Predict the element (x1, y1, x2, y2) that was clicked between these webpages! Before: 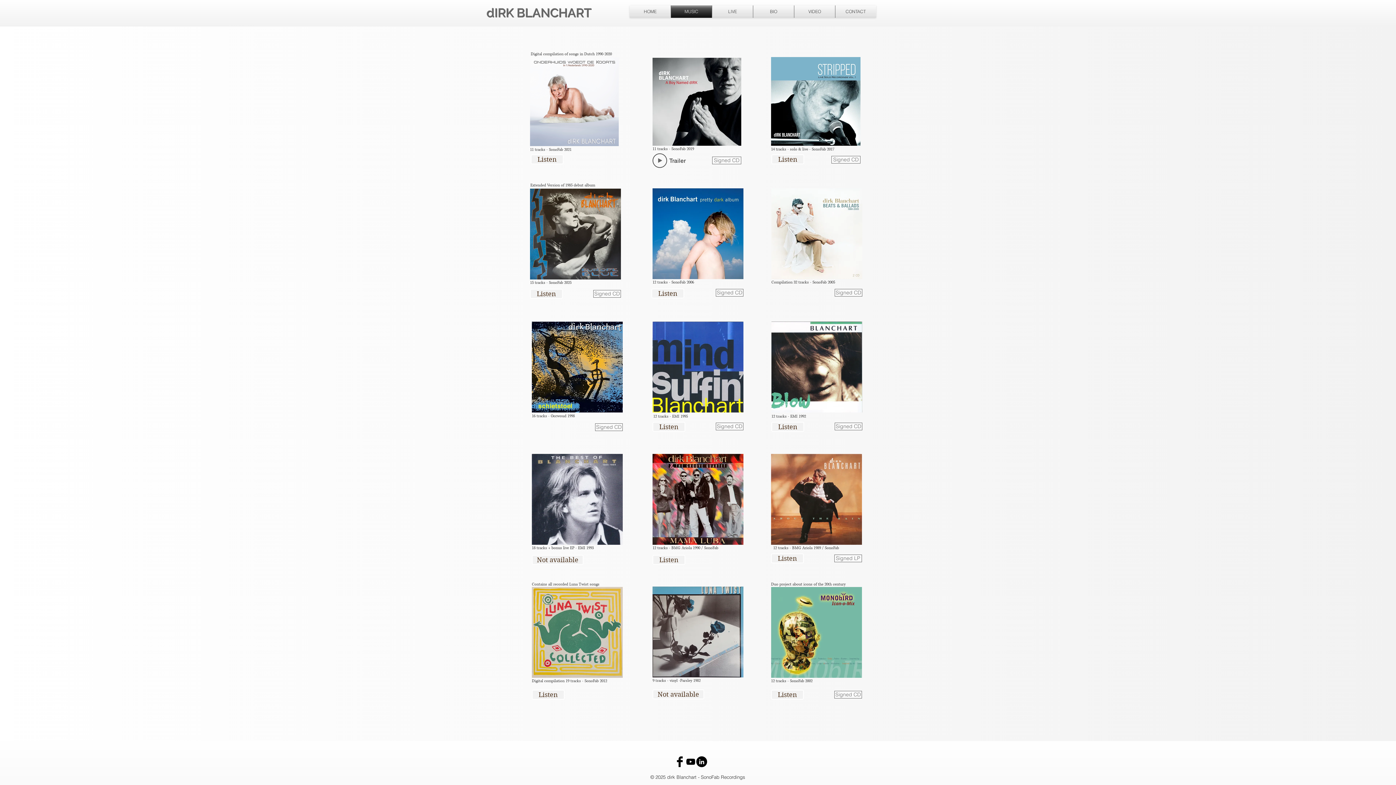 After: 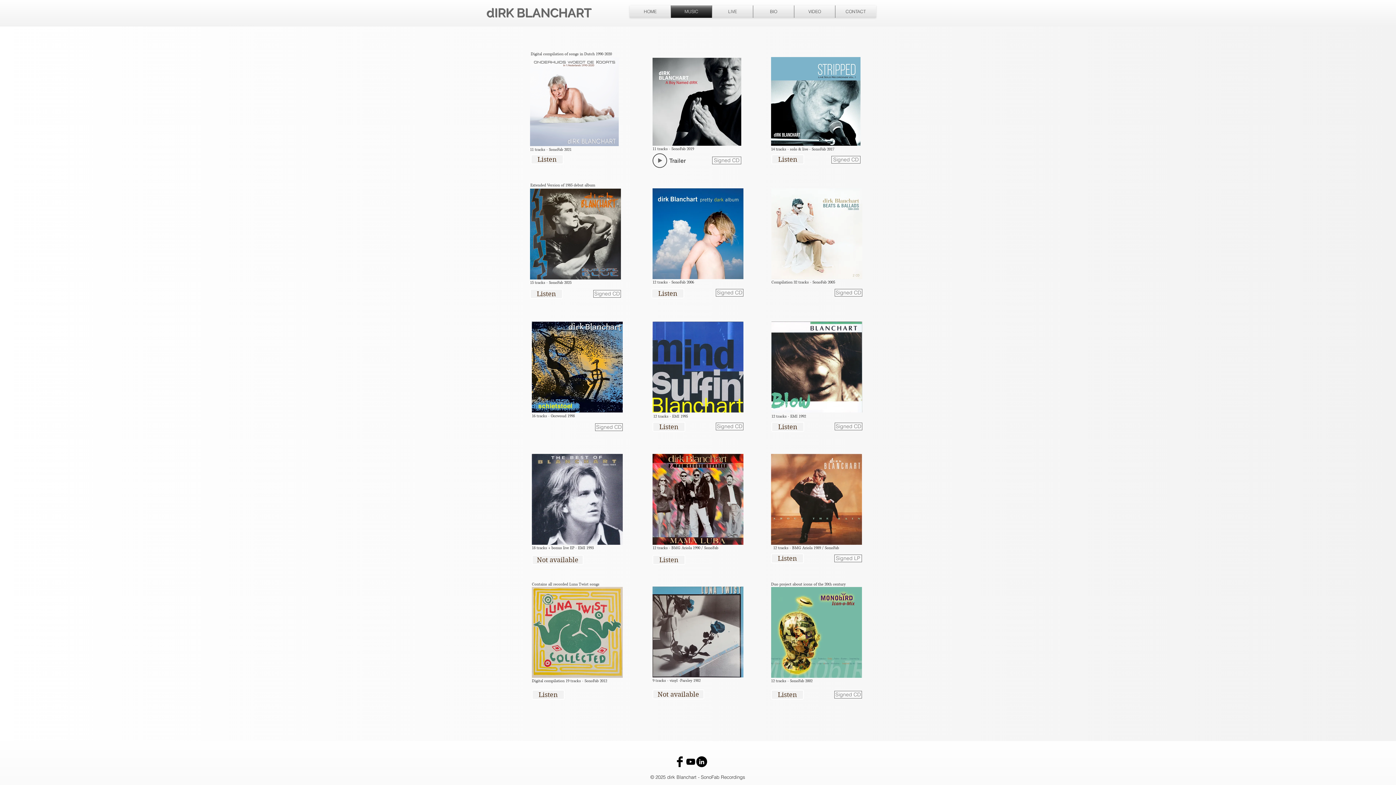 Action: bbox: (530, 188, 621, 279)